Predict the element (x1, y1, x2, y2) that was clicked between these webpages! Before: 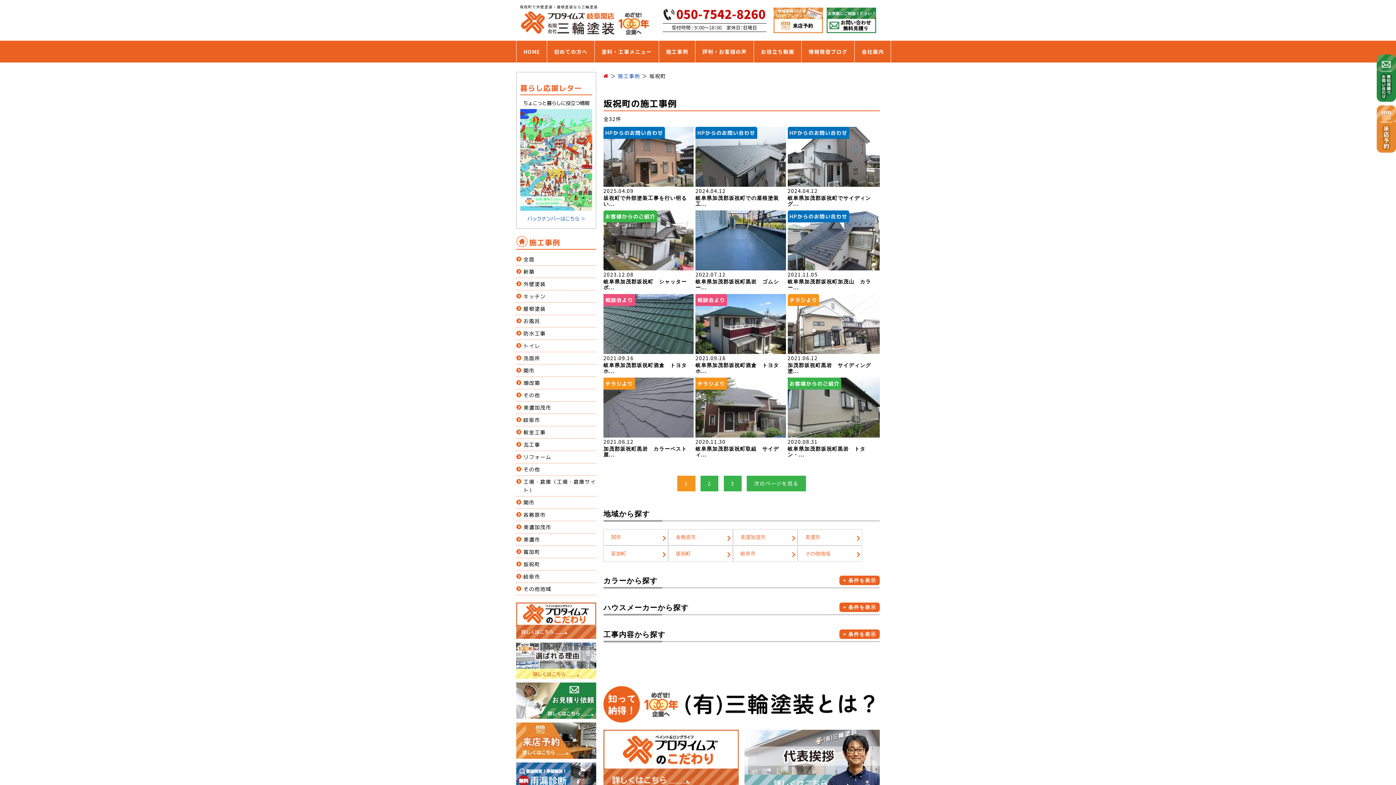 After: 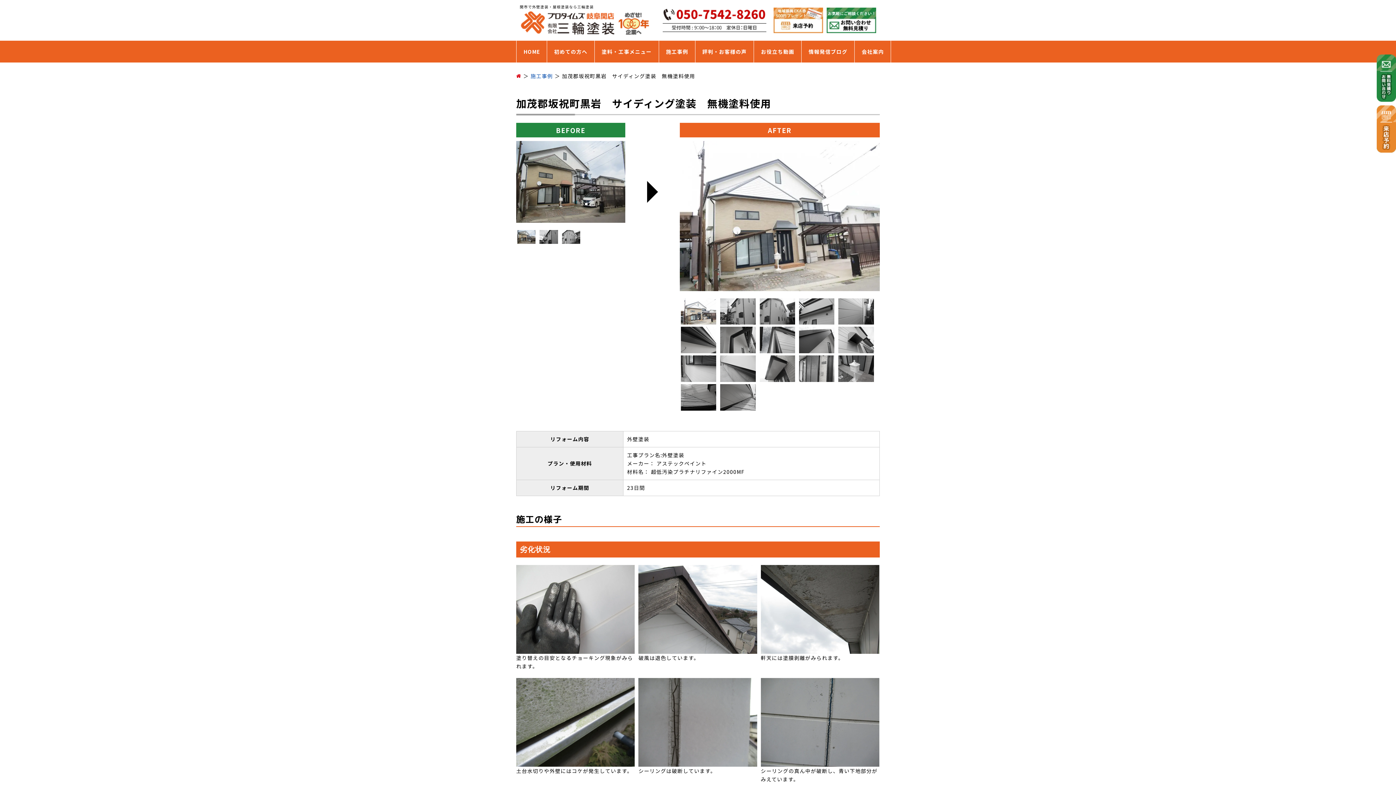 Action: bbox: (787, 294, 879, 374) label: チラシより
2021.06.12
加茂郡坂祝町黒岩　サイディング塗...